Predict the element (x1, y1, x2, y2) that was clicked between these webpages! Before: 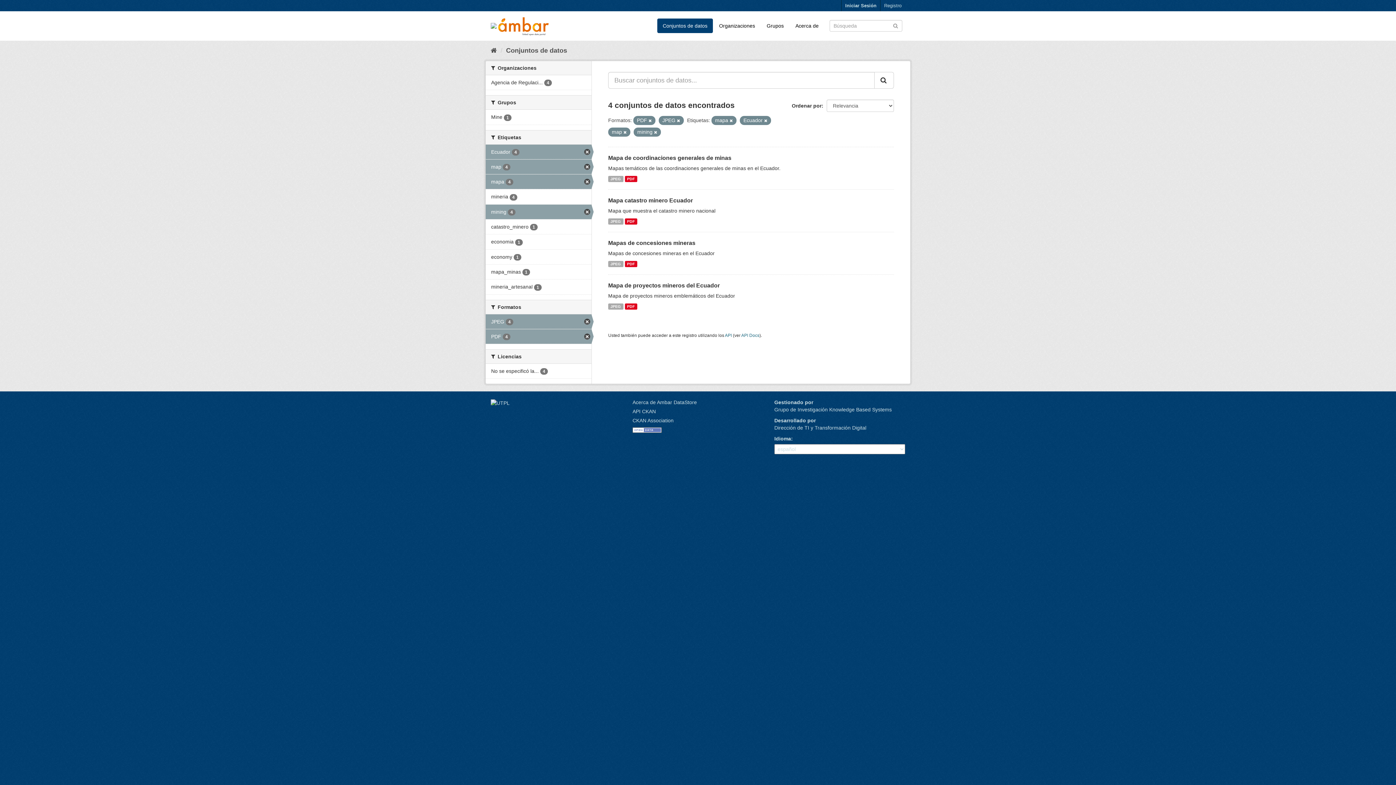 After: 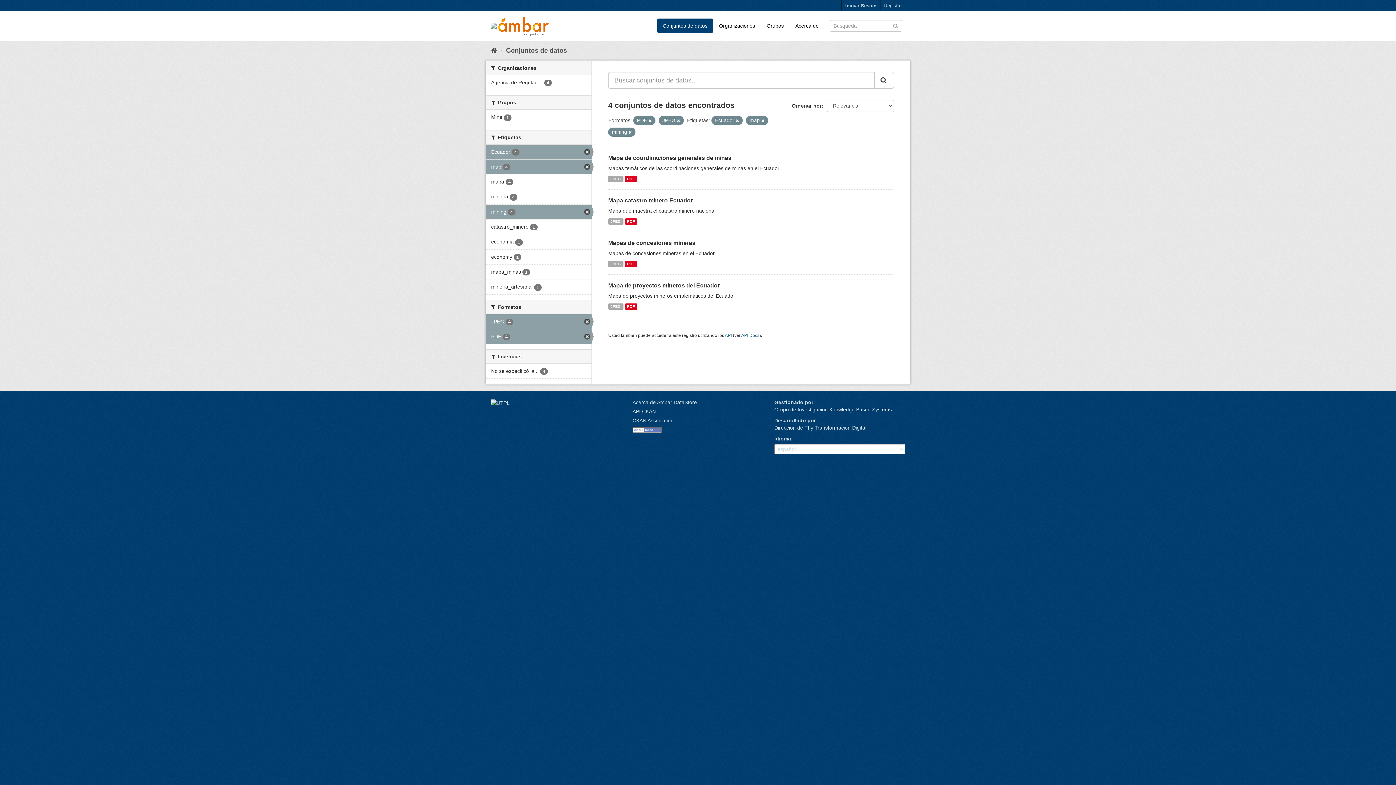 Action: label: mapa 4 bbox: (485, 174, 591, 189)